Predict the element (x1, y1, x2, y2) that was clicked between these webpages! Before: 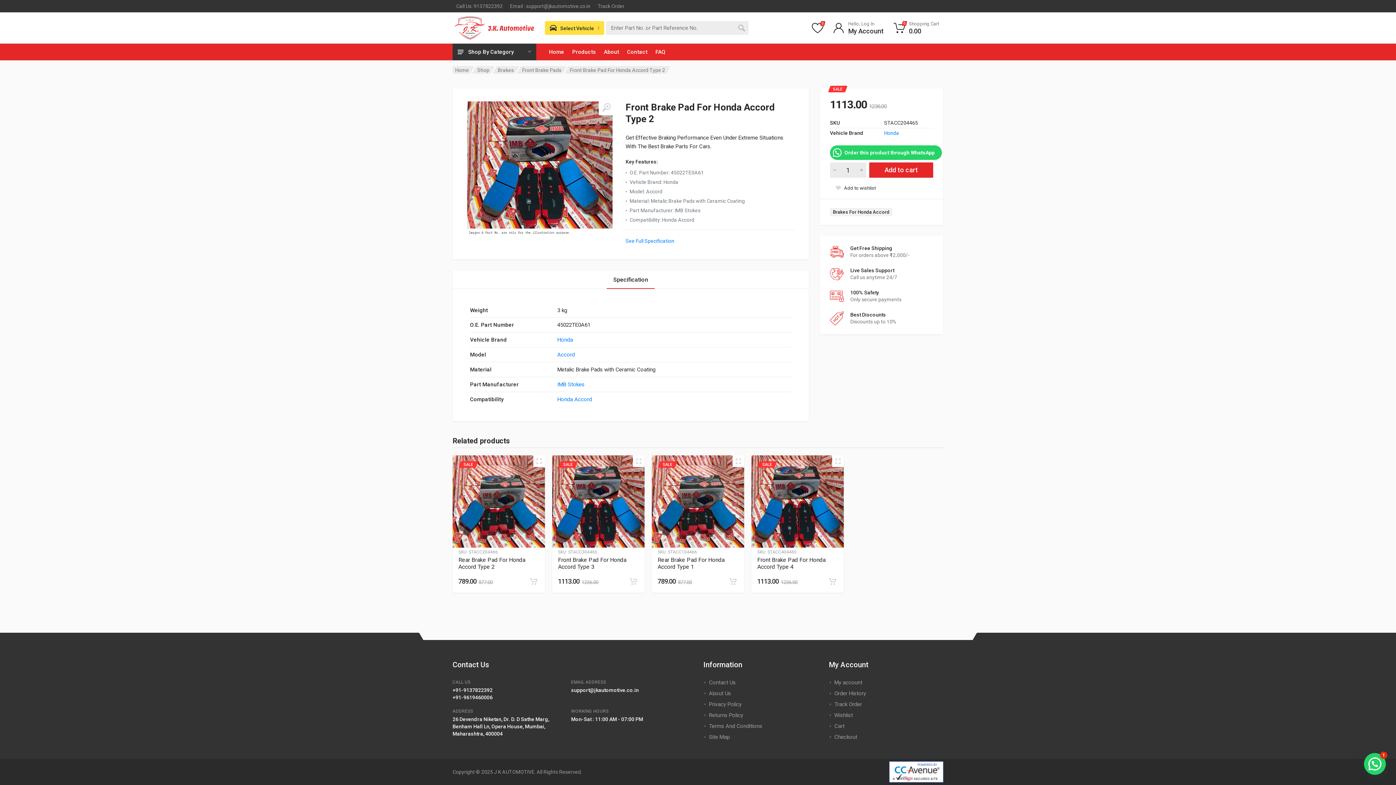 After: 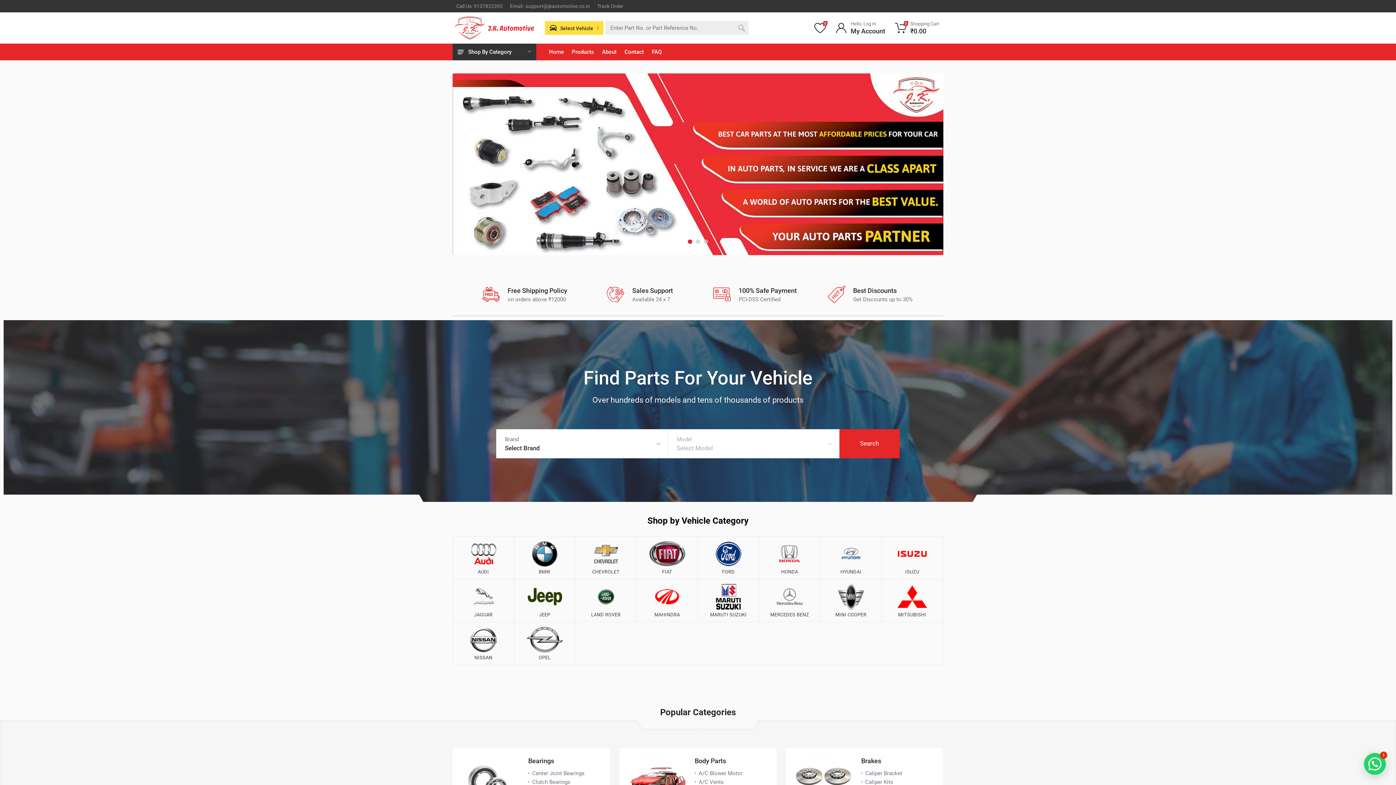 Action: bbox: (455, 67, 469, 72) label: Home